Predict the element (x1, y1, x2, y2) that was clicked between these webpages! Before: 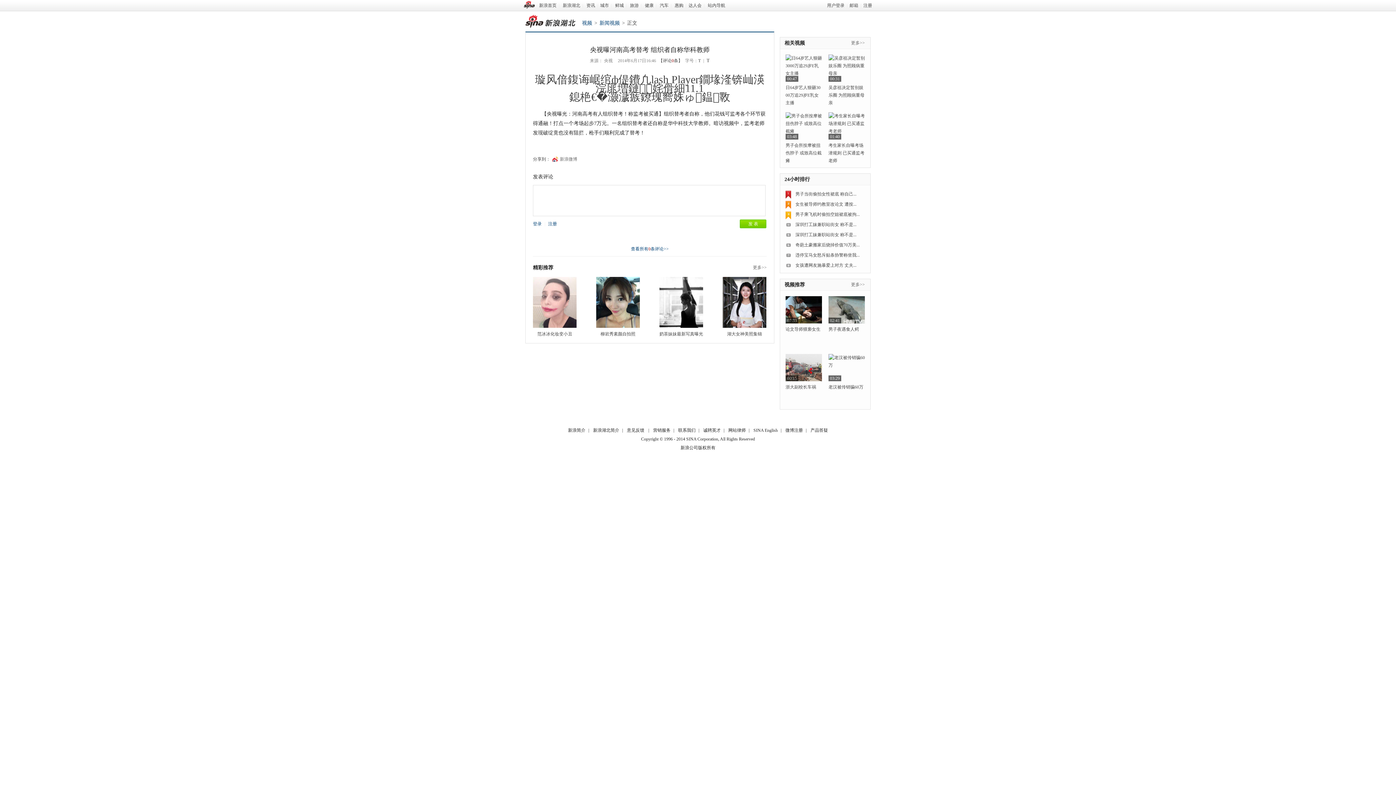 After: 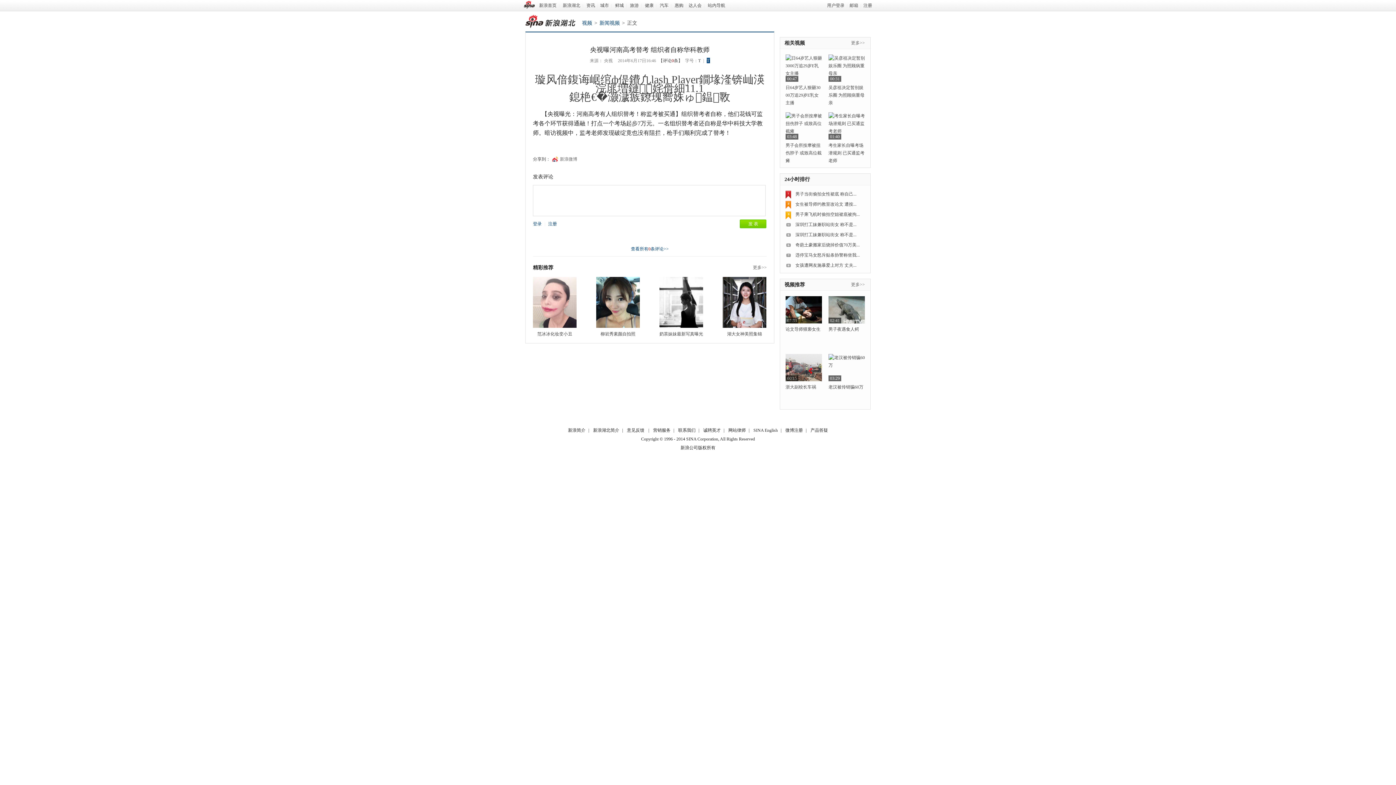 Action: bbox: (706, 57, 710, 63) label: T